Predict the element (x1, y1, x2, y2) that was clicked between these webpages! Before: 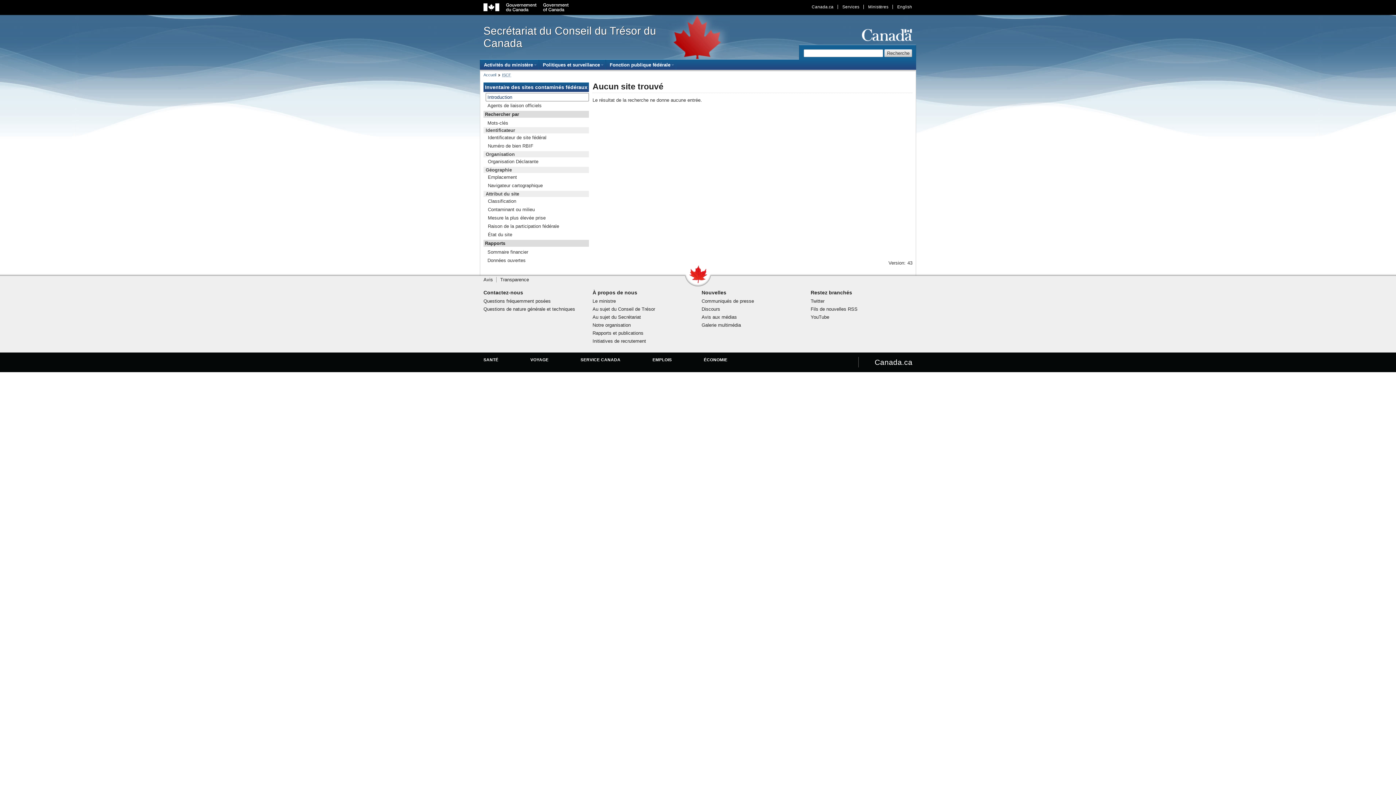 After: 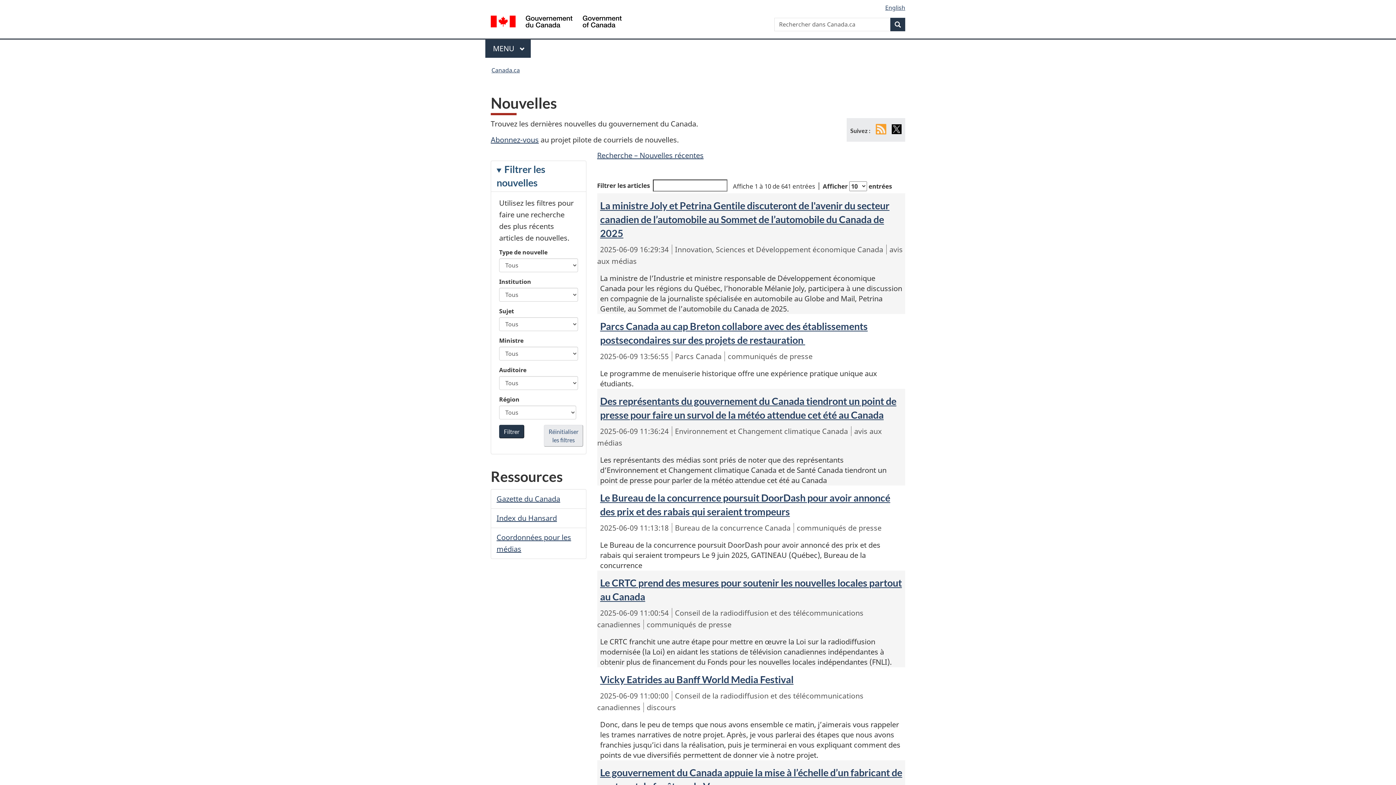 Action: bbox: (701, 289, 726, 295) label: Nouvelles